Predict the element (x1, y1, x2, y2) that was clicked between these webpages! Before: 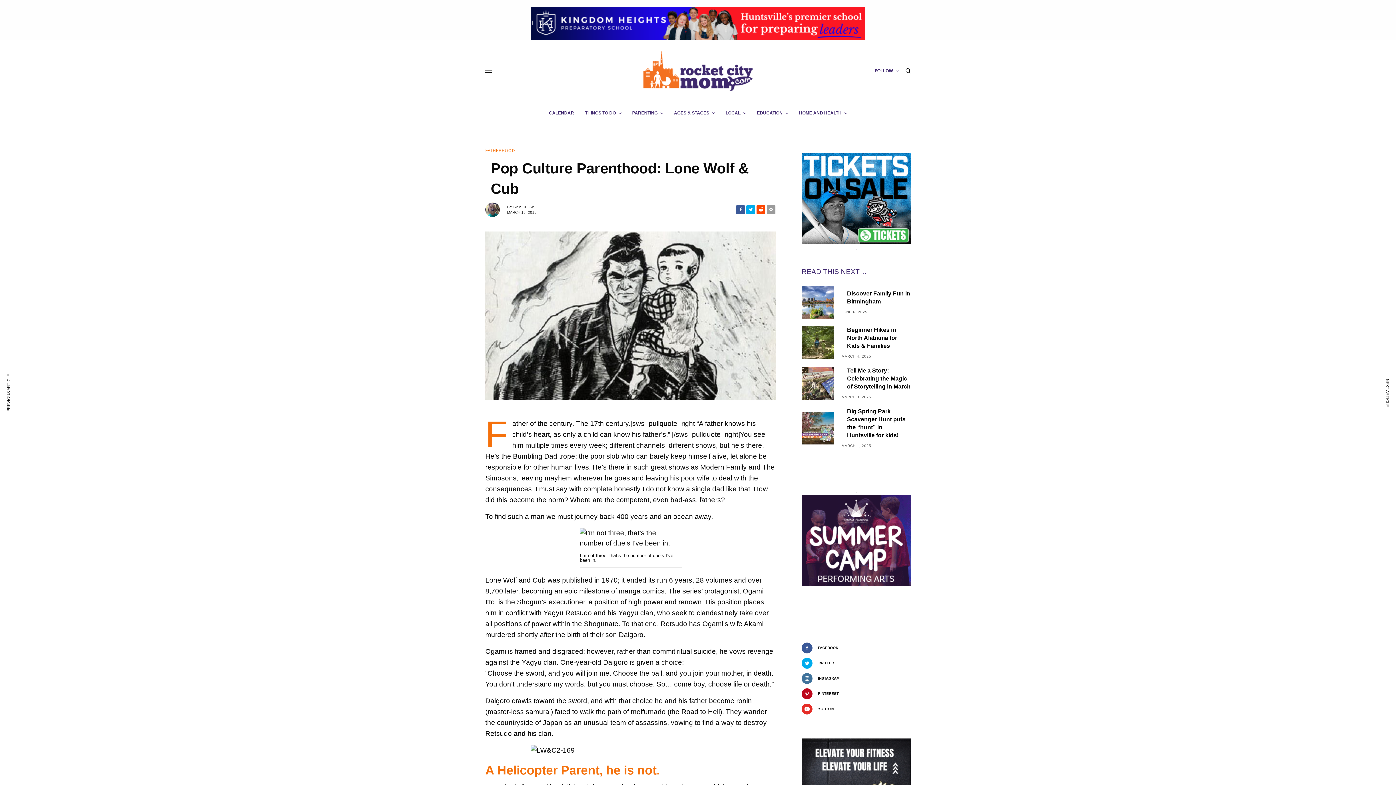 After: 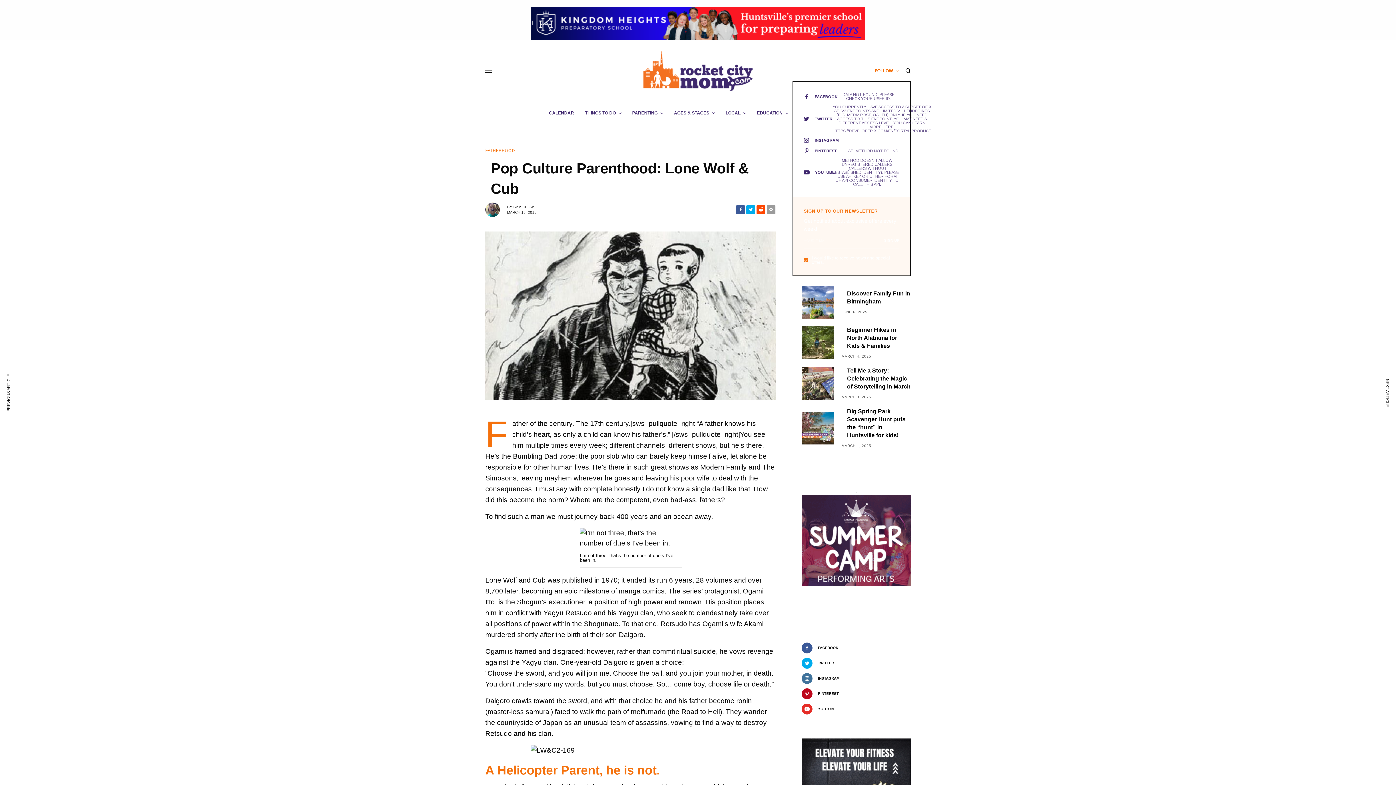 Action: label: FOLLOW bbox: (874, 60, 898, 81)